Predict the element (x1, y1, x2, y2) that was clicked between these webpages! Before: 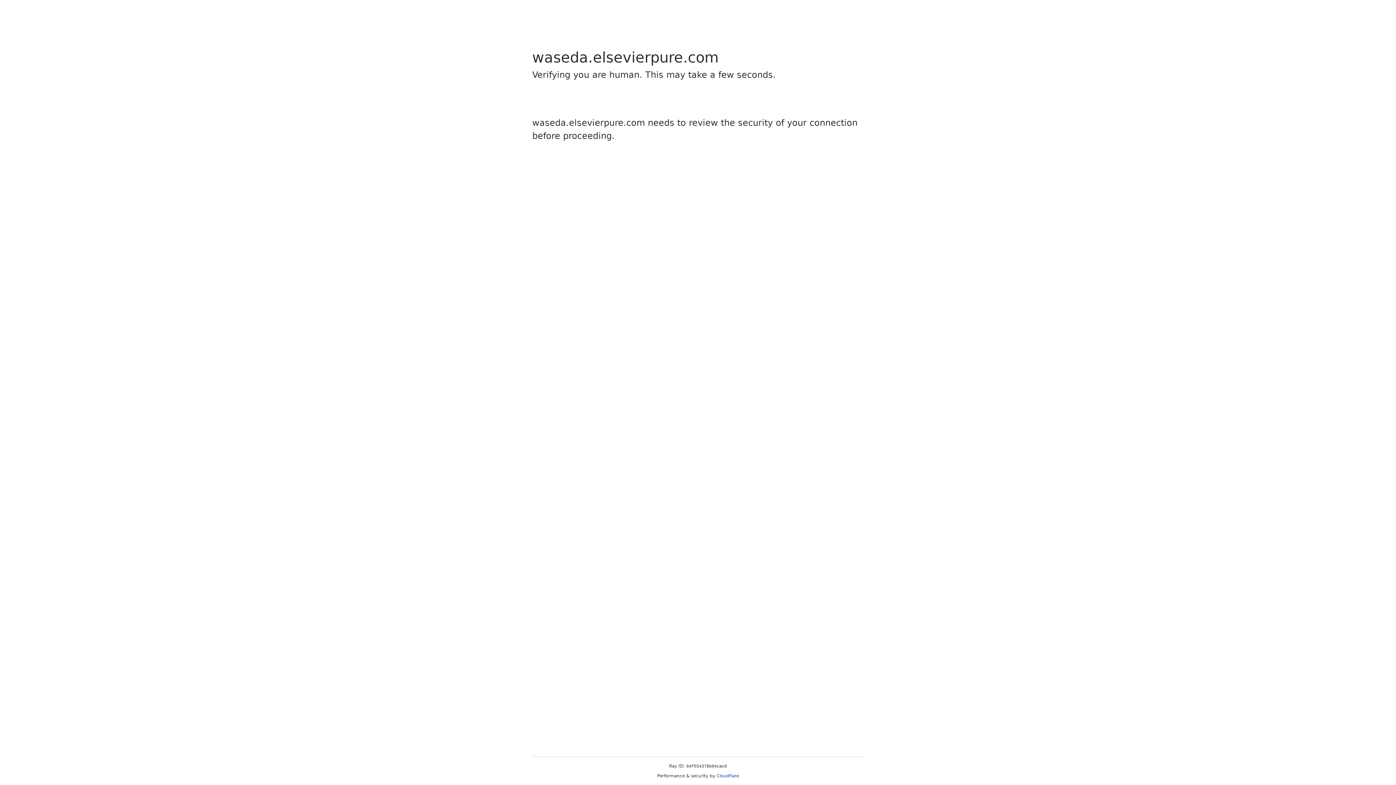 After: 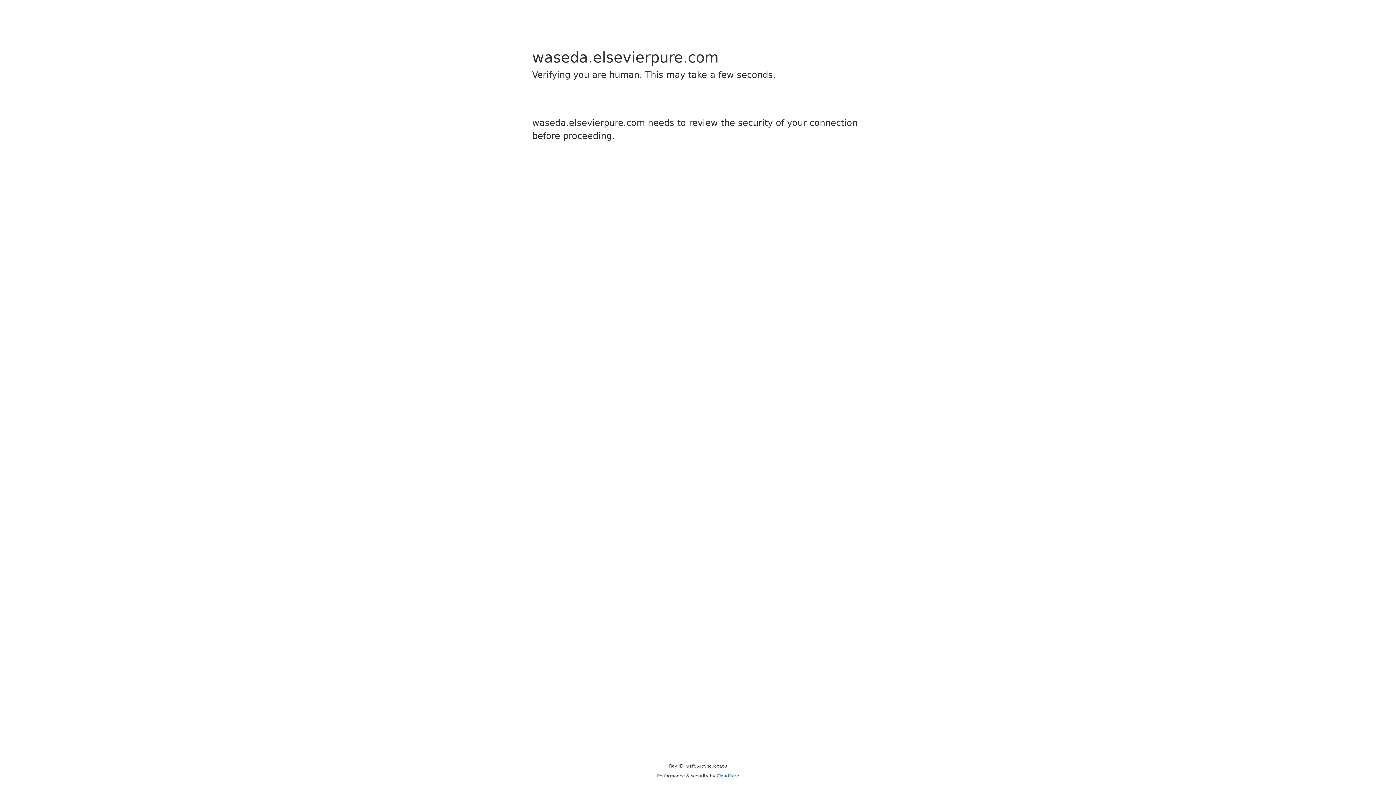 Action: bbox: (716, 773, 739, 778) label: Cloudflare